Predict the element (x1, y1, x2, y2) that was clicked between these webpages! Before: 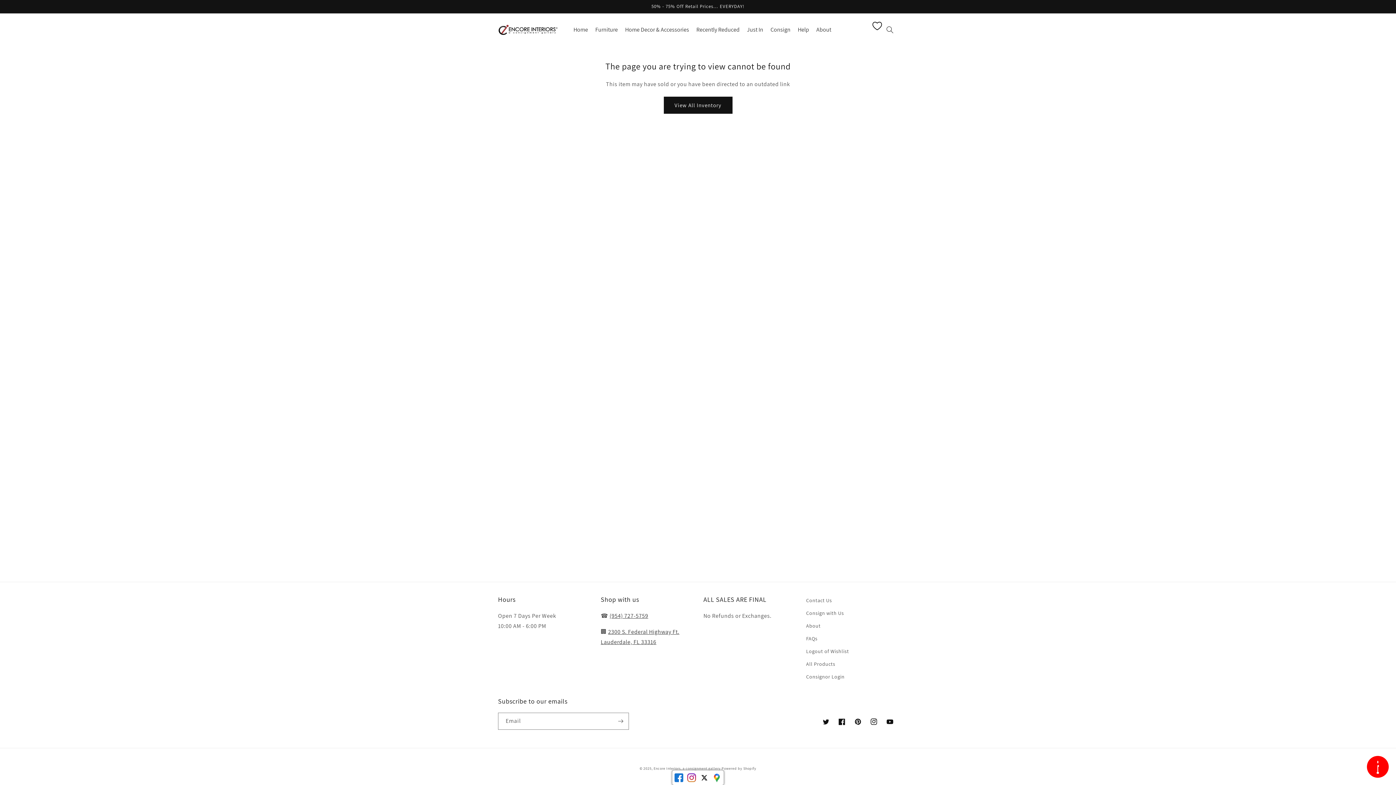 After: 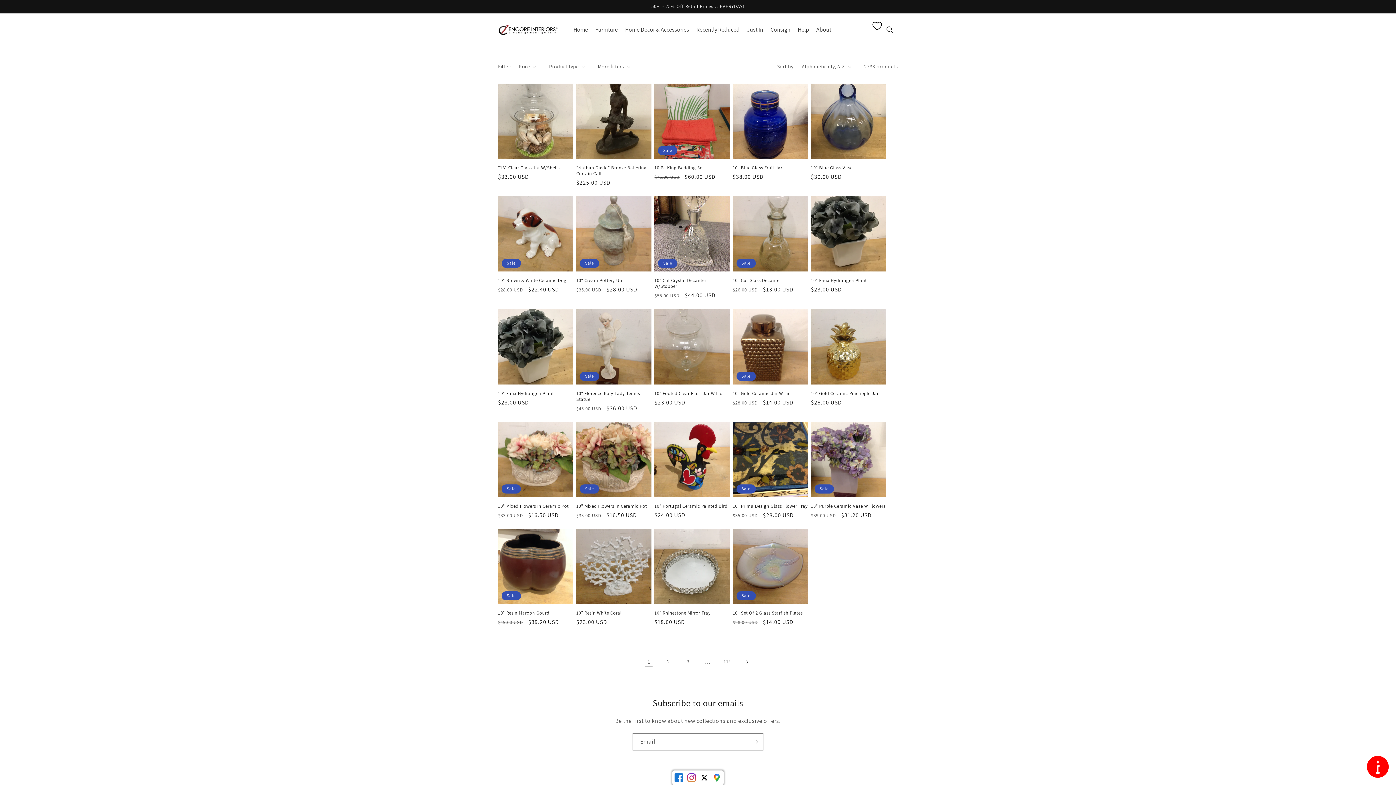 Action: label: View All Inventory bbox: (663, 96, 732, 113)